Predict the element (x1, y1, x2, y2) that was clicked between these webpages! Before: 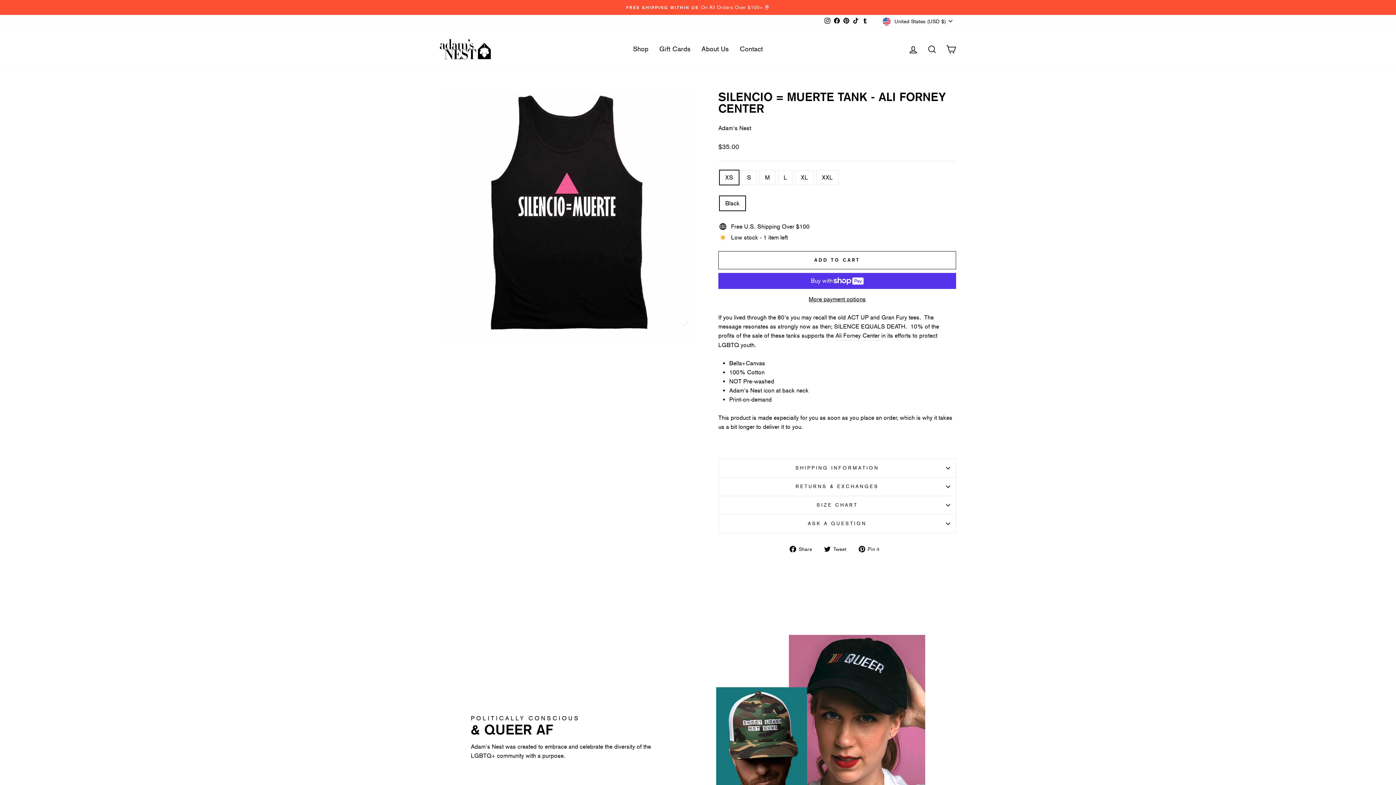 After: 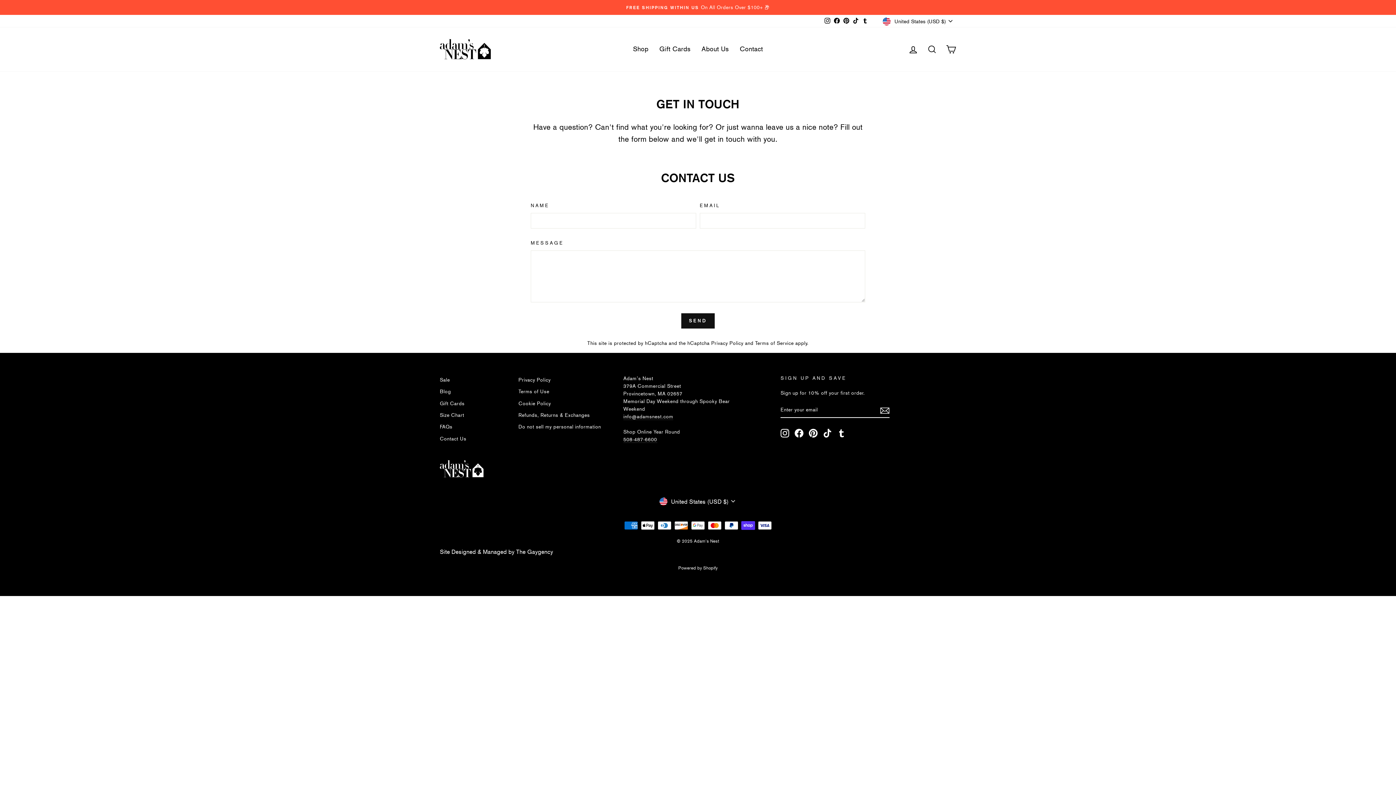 Action: bbox: (734, 41, 768, 57) label: Contact